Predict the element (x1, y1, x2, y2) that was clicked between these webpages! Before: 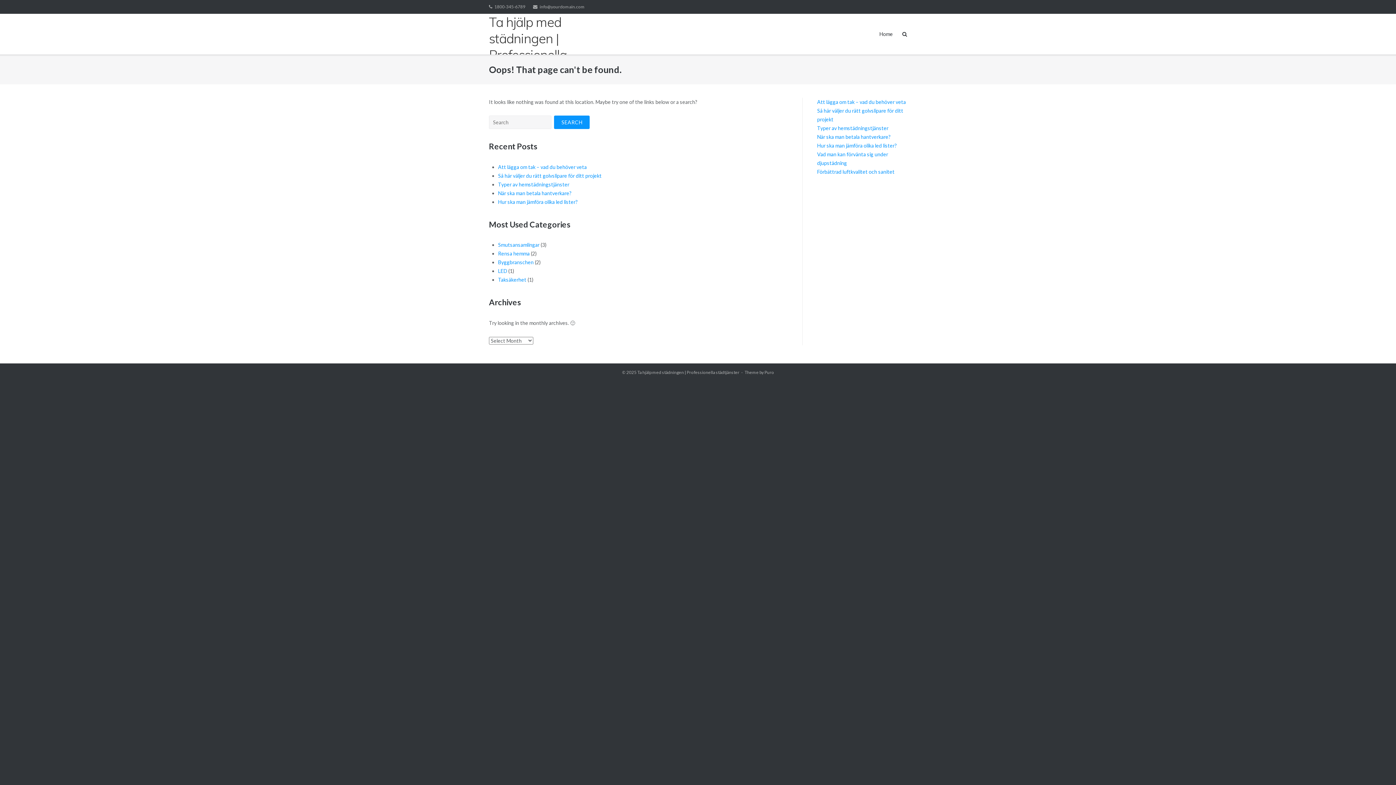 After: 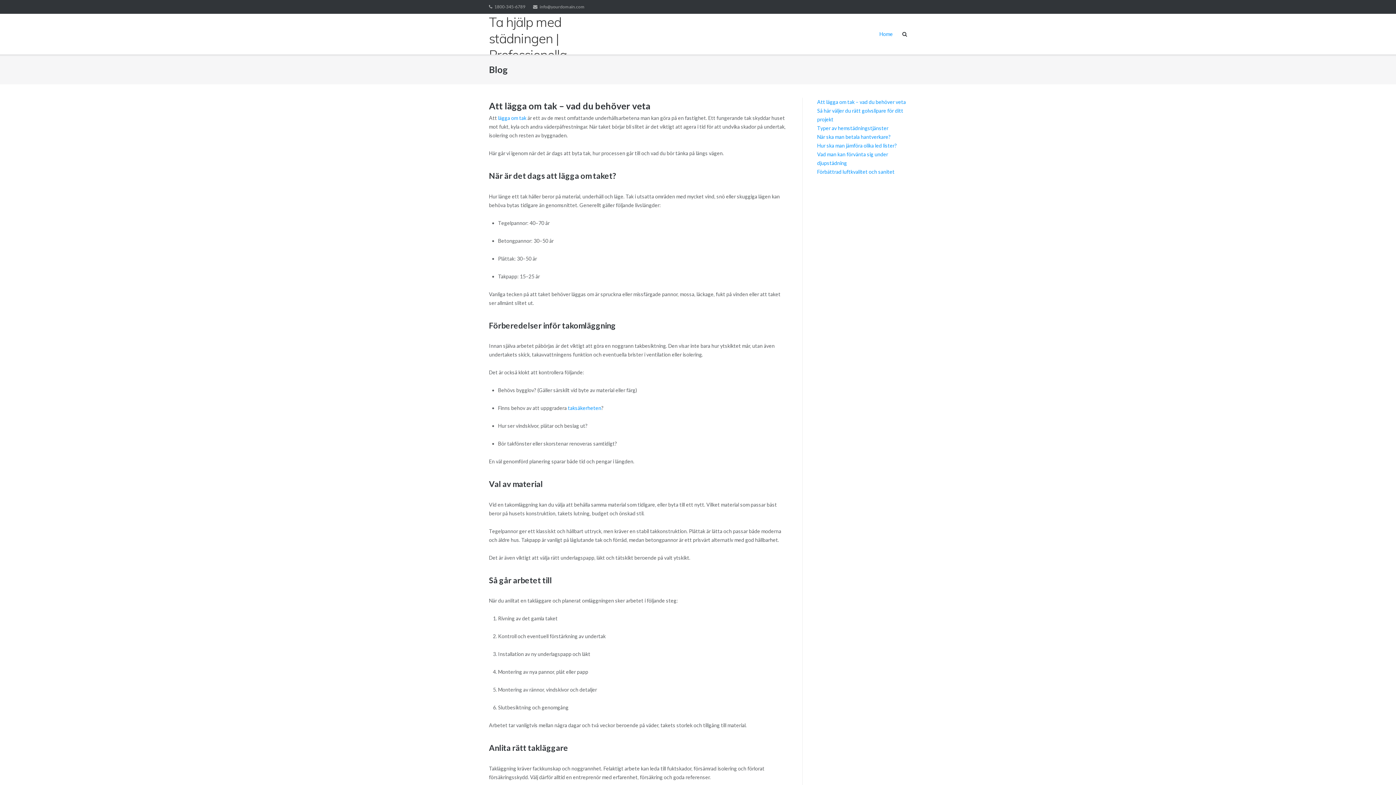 Action: label: Ta hjälp med städningen | Professionella städtjänster bbox: (637, 369, 739, 375)